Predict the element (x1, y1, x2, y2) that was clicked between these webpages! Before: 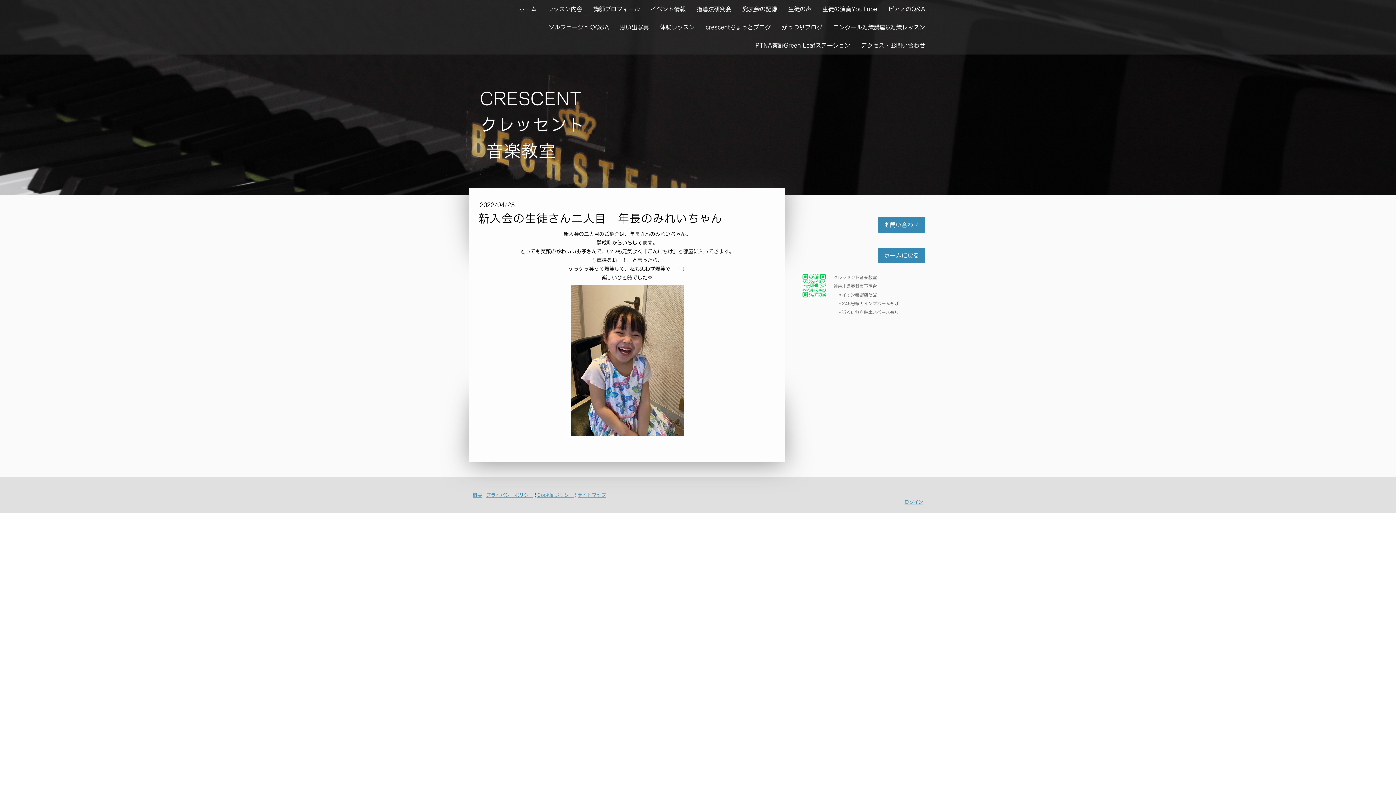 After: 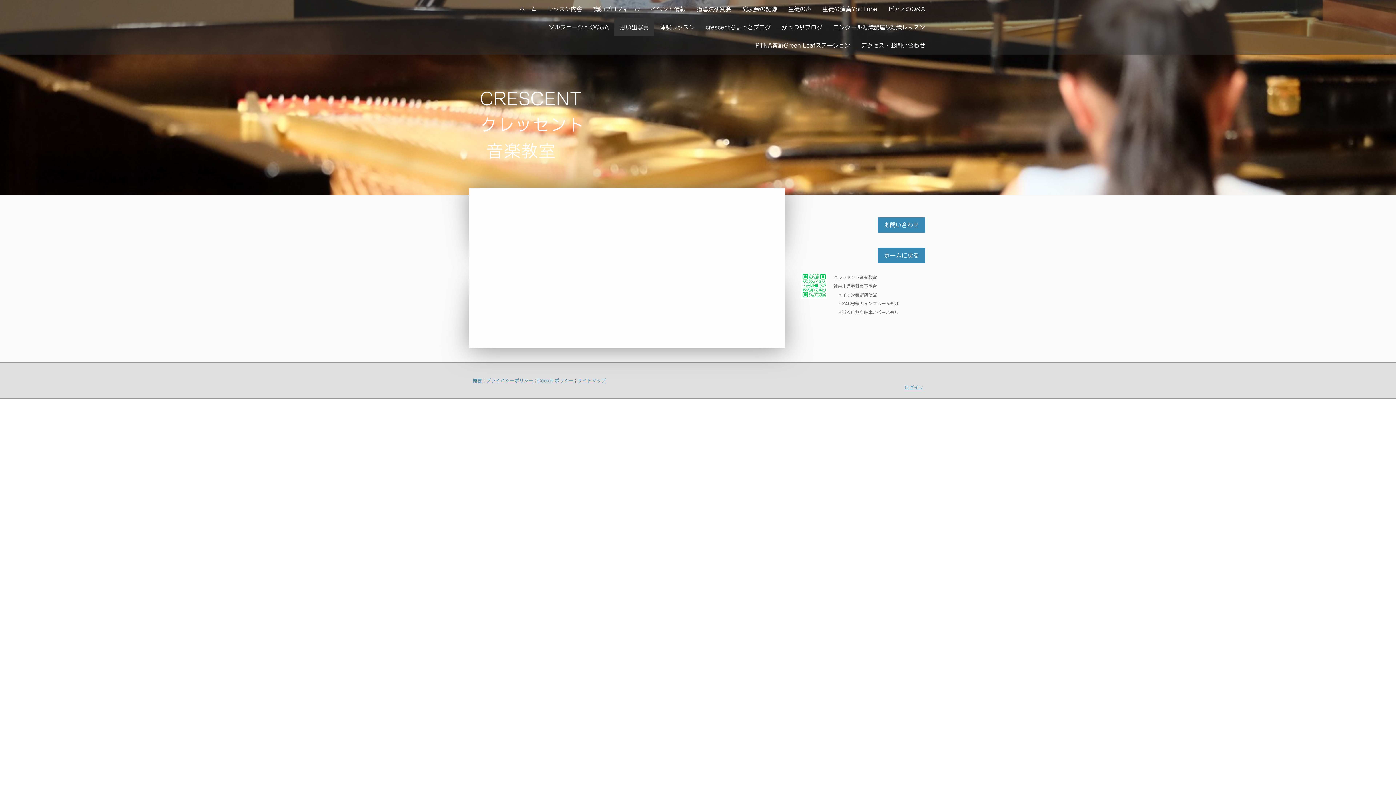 Action: label: 思い出写真 bbox: (614, 18, 654, 36)